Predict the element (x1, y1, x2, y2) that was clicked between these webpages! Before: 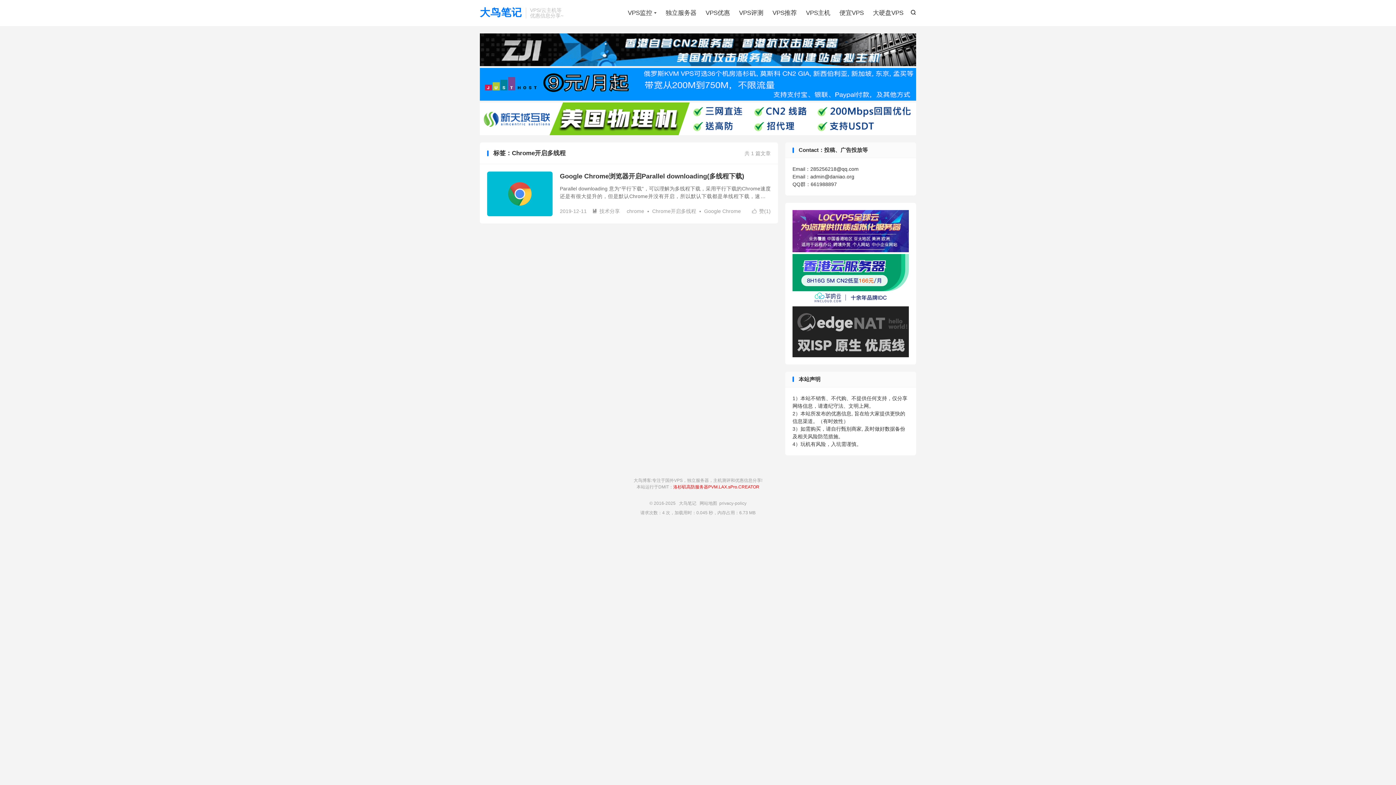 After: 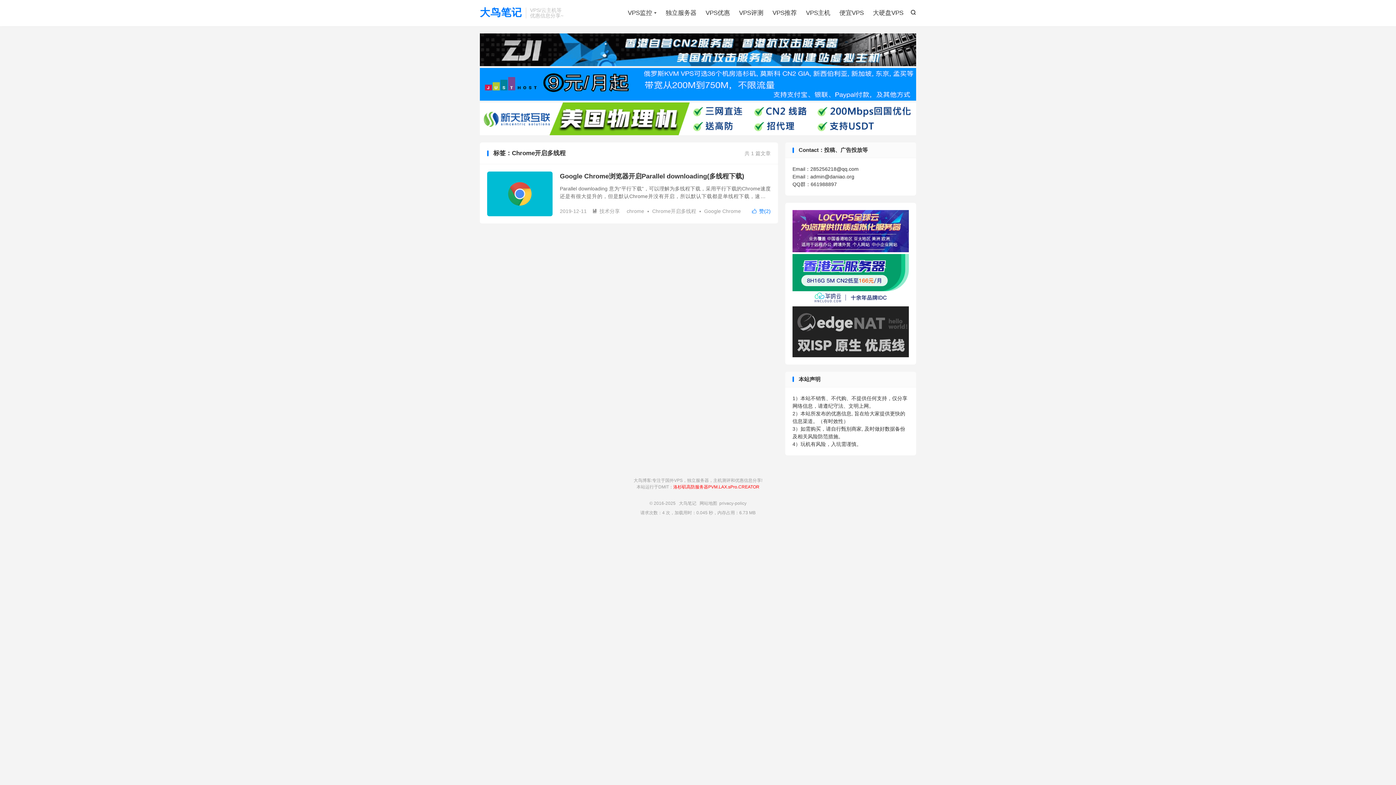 Action: bbox: (752, 207, 770, 215) label: 赞(1)